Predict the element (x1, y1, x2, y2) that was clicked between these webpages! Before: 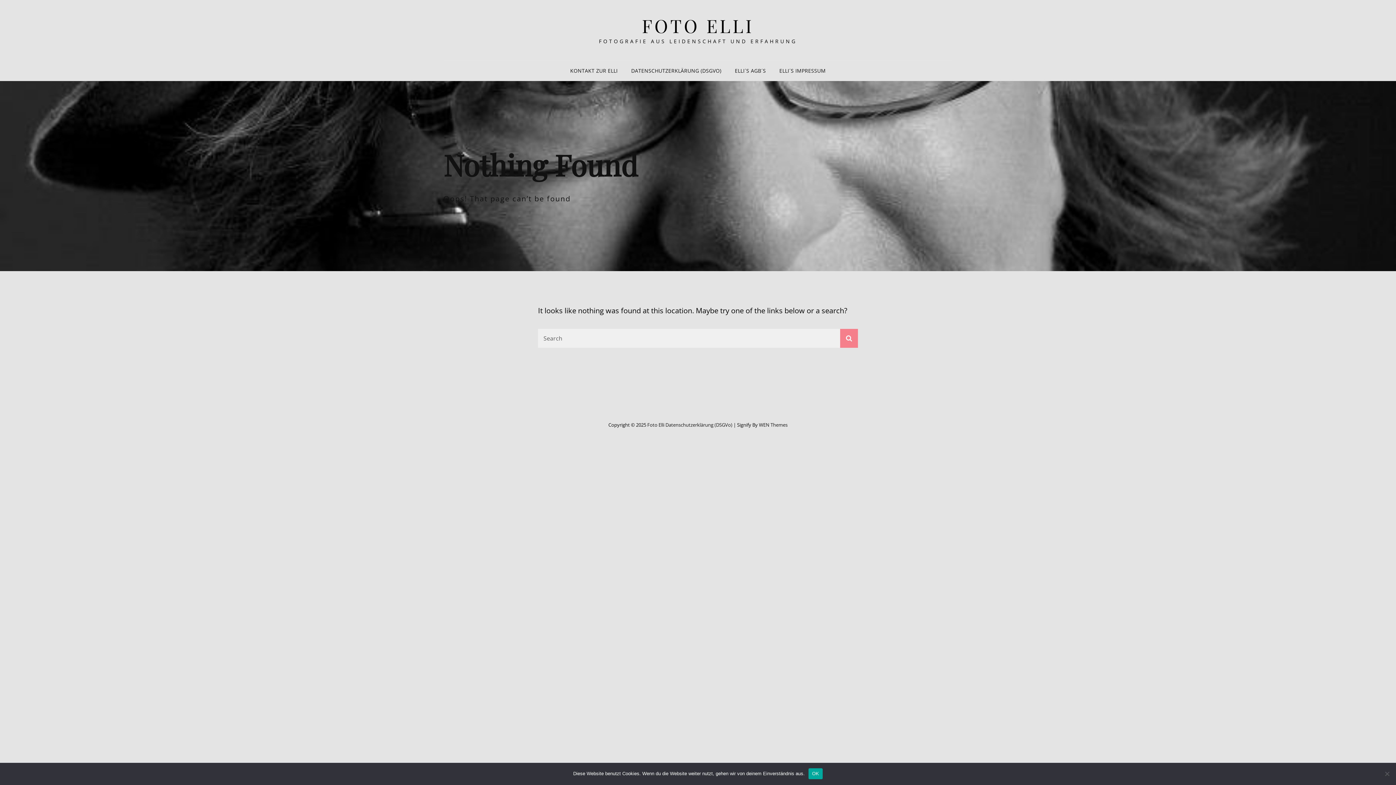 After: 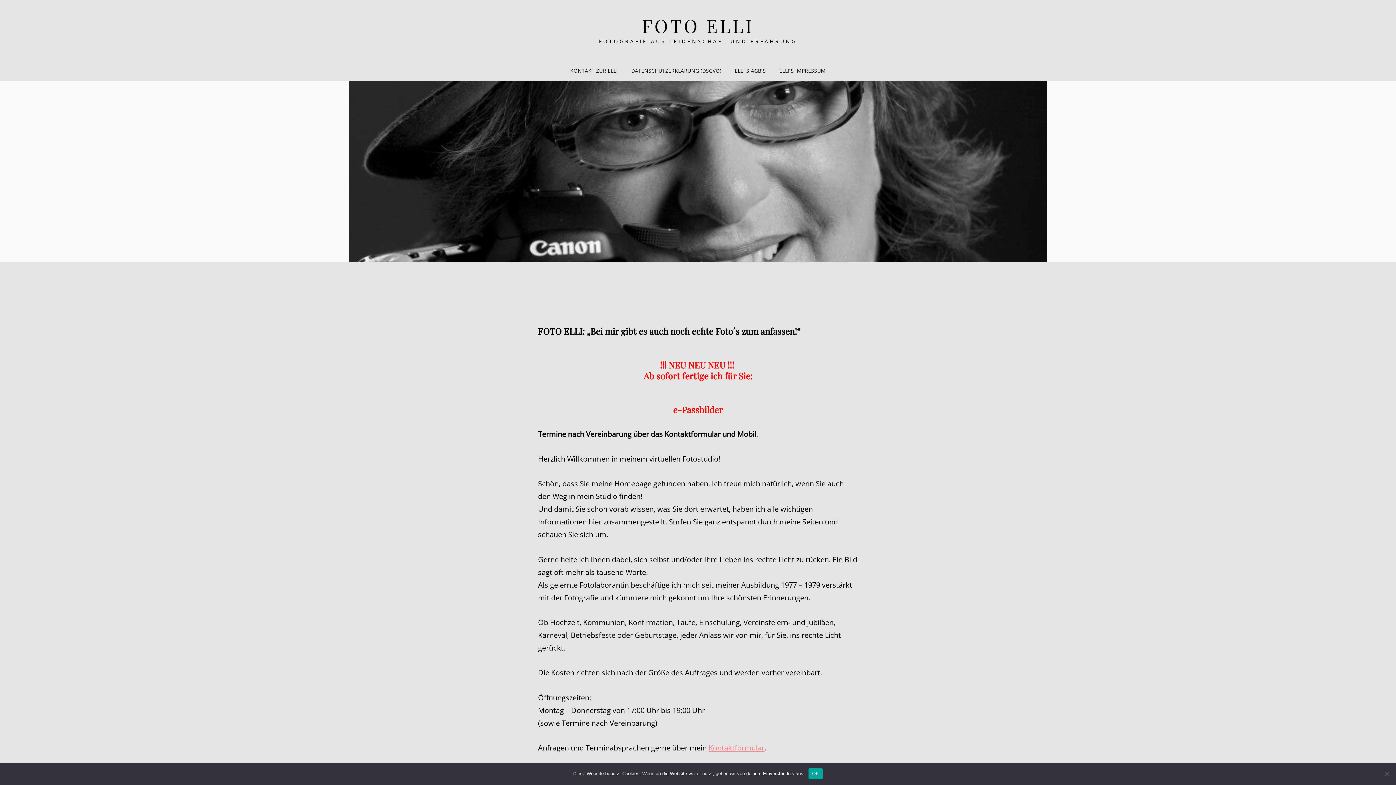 Action: label: FOTO ELLI bbox: (642, 13, 754, 37)